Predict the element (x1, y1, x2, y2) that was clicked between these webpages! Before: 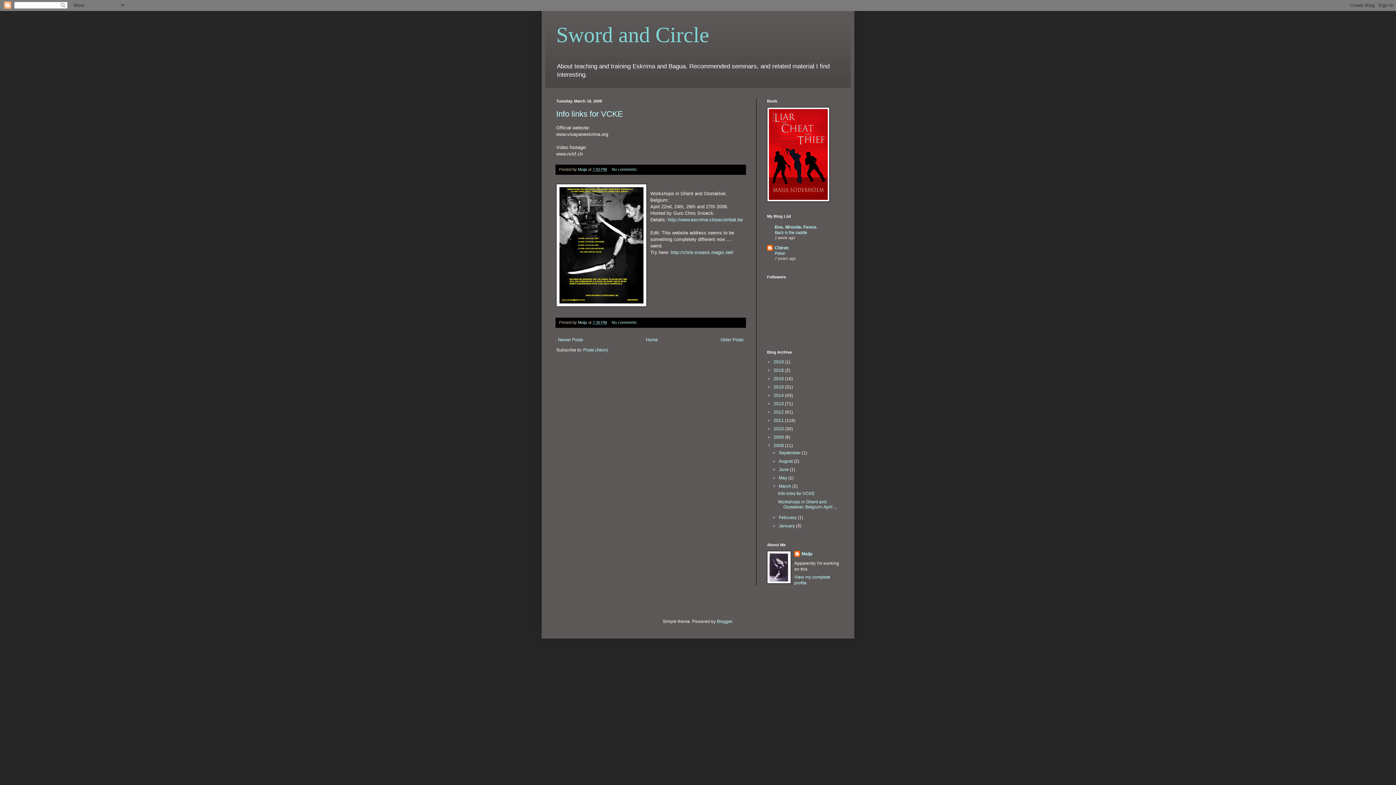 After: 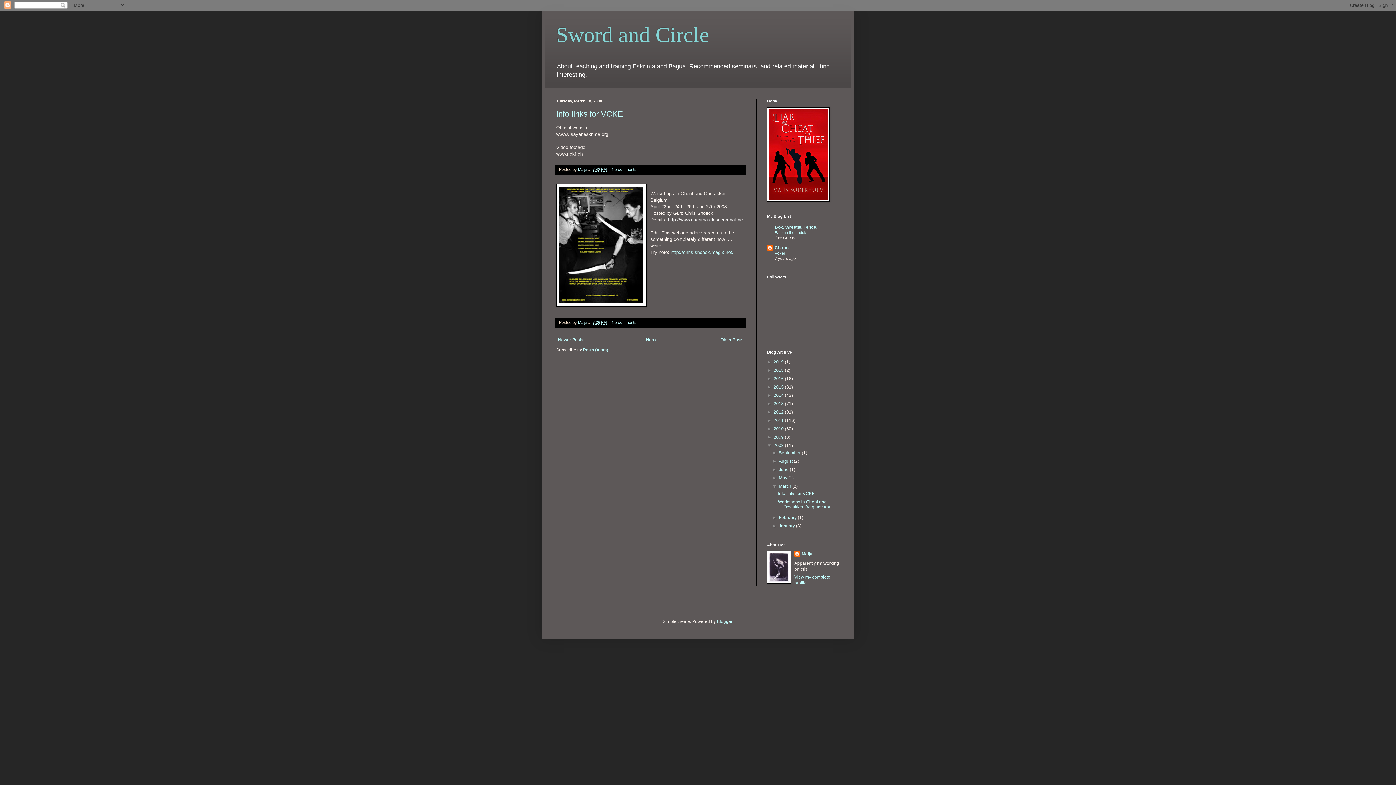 Action: label: http://www.escrima-closecombat.be bbox: (668, 217, 742, 222)